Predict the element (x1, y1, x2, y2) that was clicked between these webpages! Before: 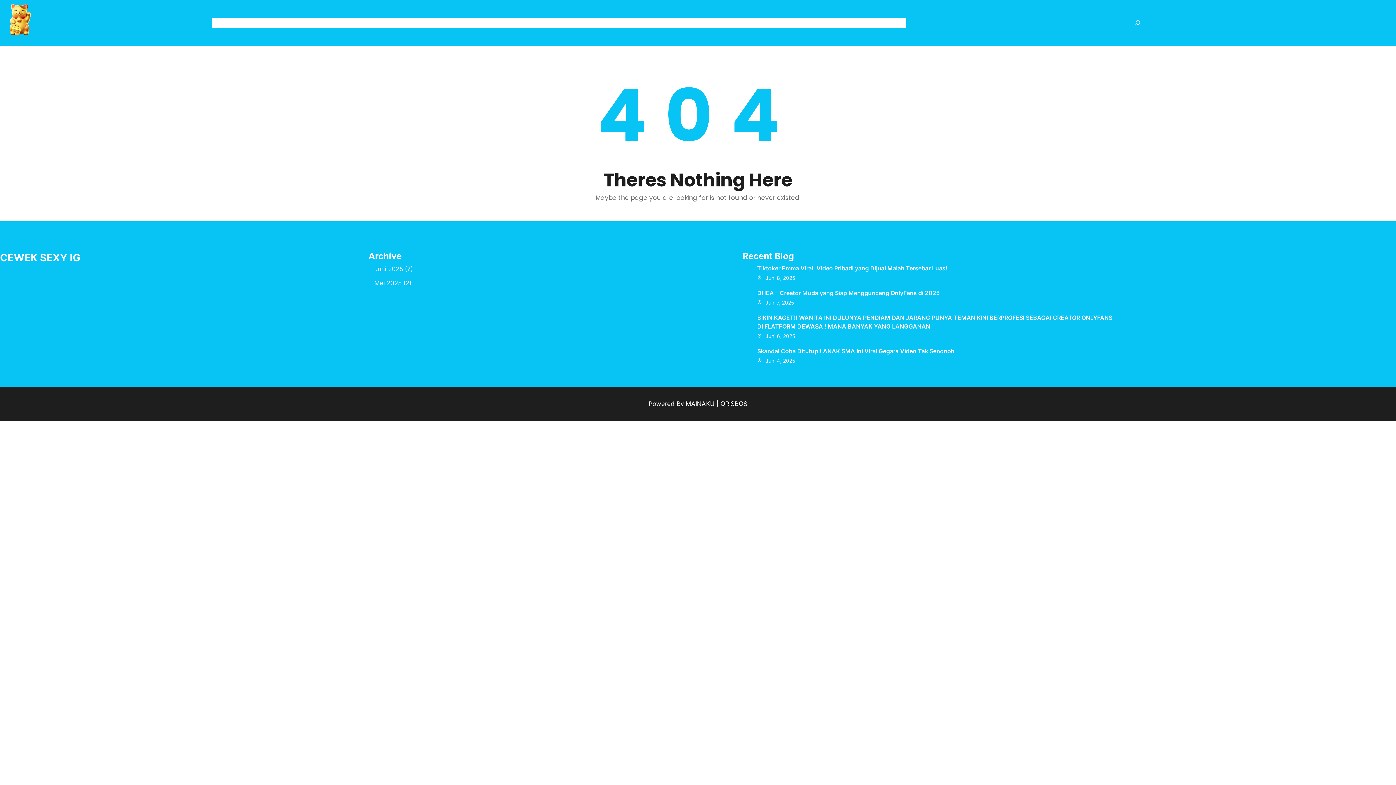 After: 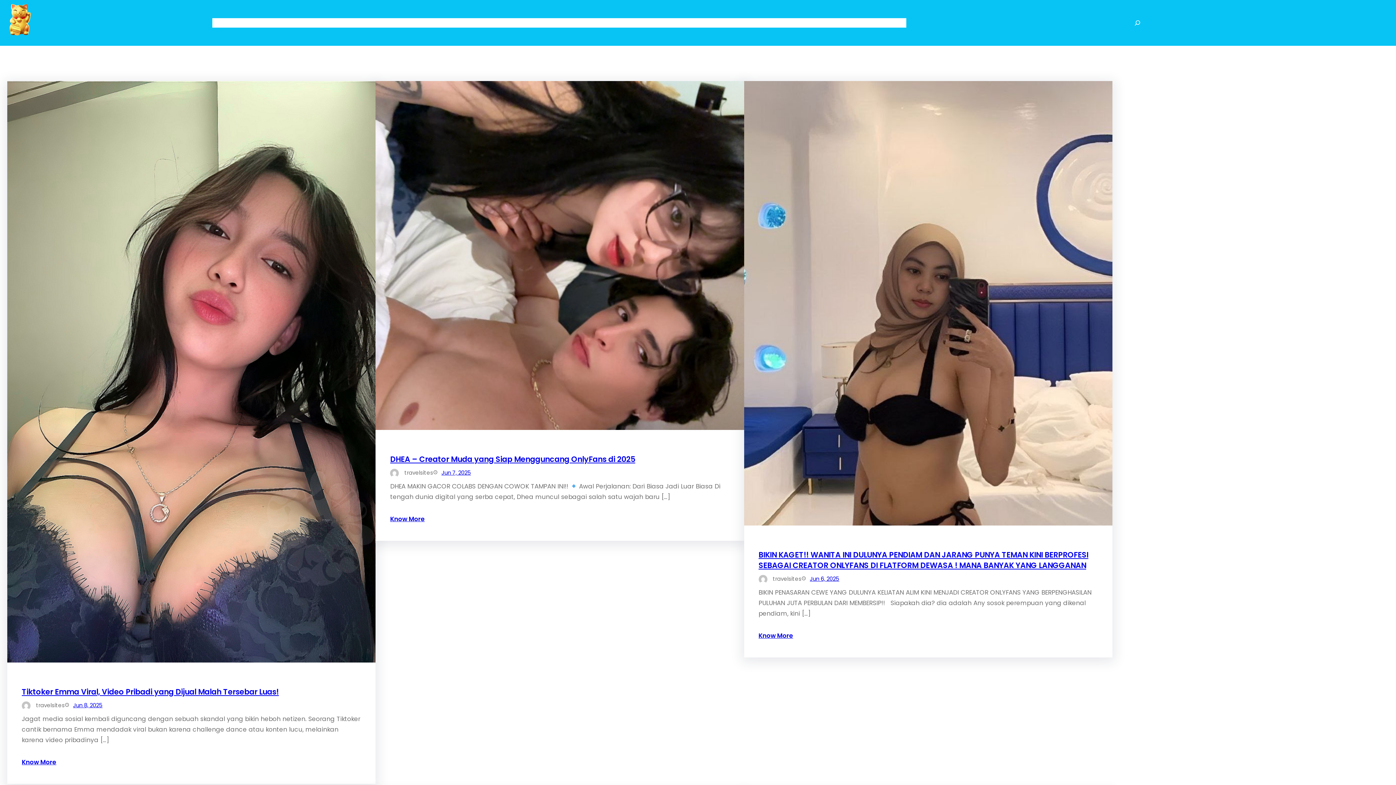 Action: bbox: (368, 262, 403, 276) label: Juni 2025